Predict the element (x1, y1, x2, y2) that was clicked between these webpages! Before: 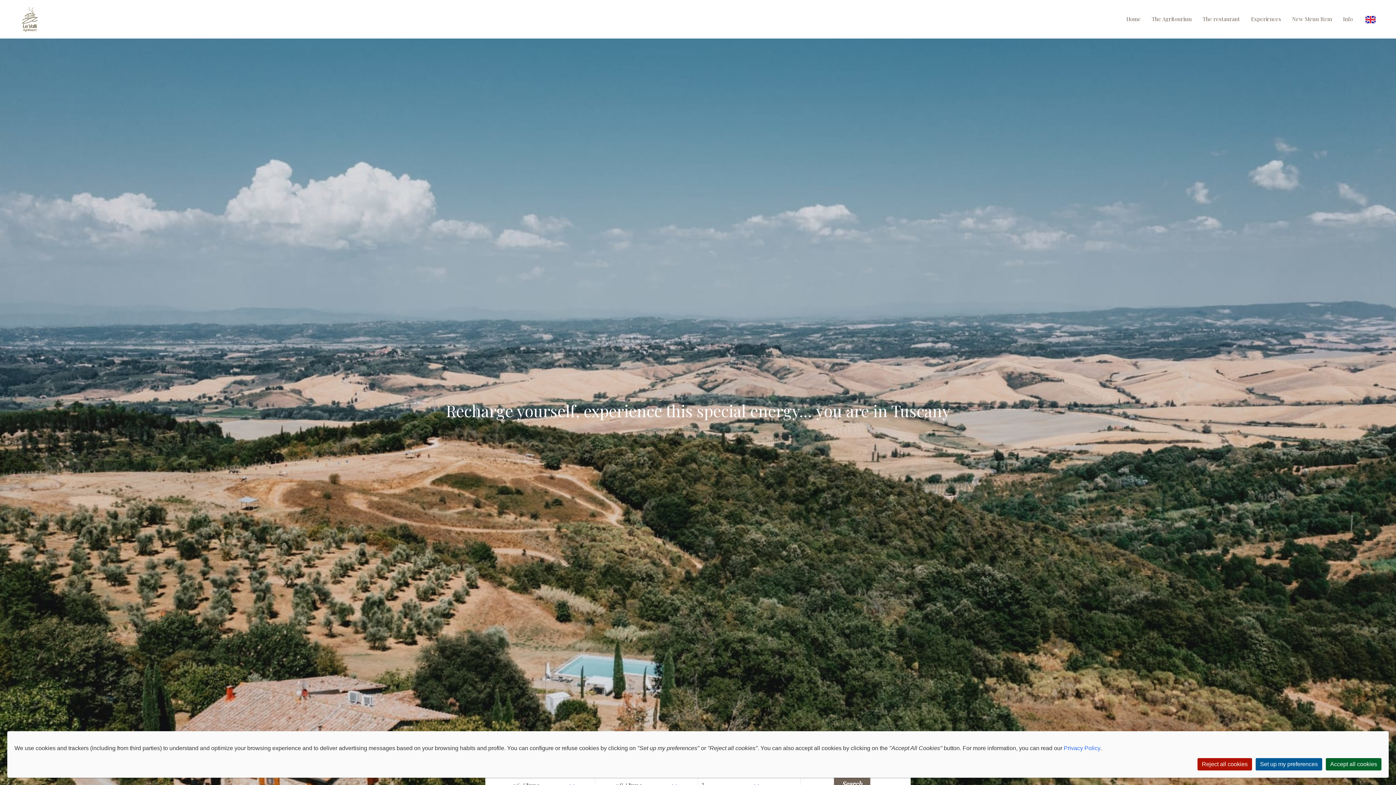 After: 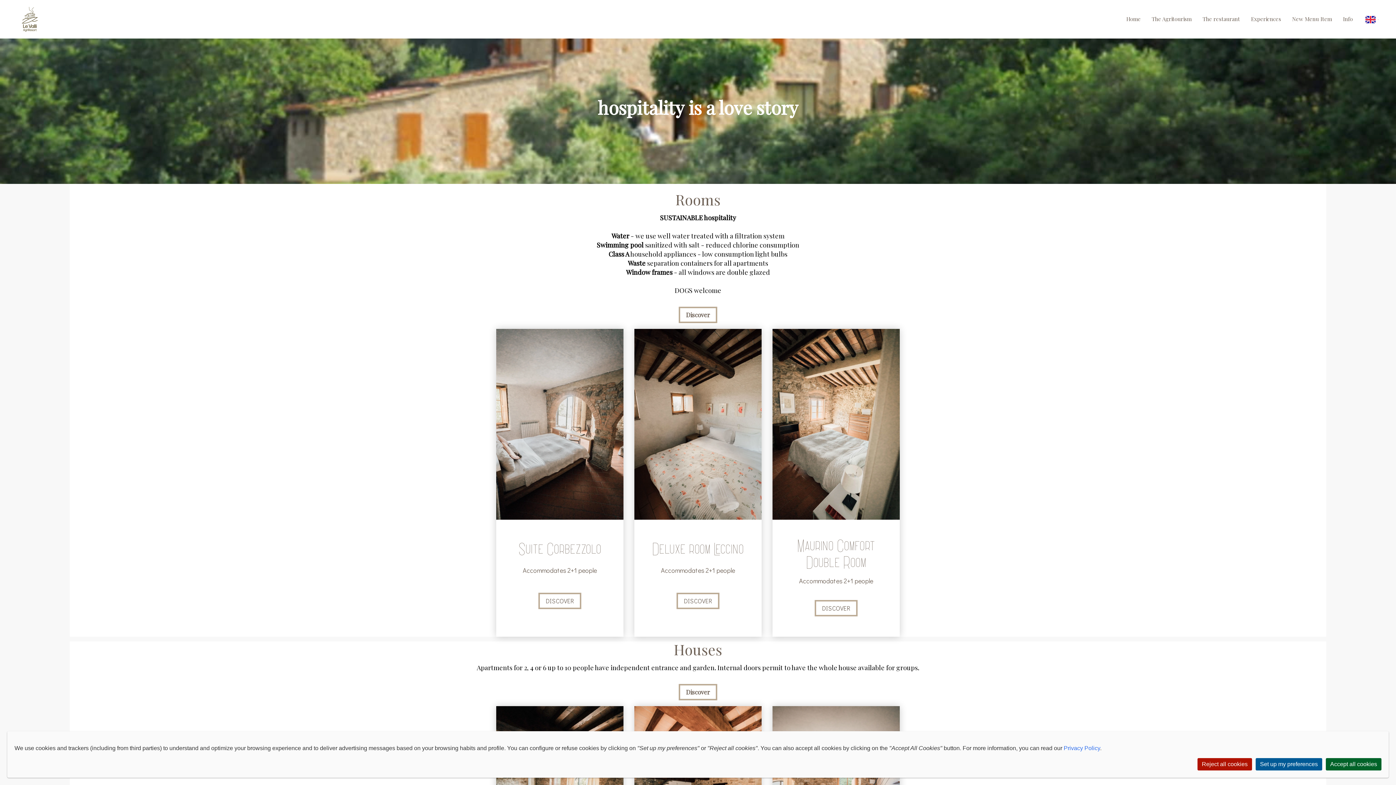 Action: bbox: (1152, 15, 1192, 22) label: The Agritourism